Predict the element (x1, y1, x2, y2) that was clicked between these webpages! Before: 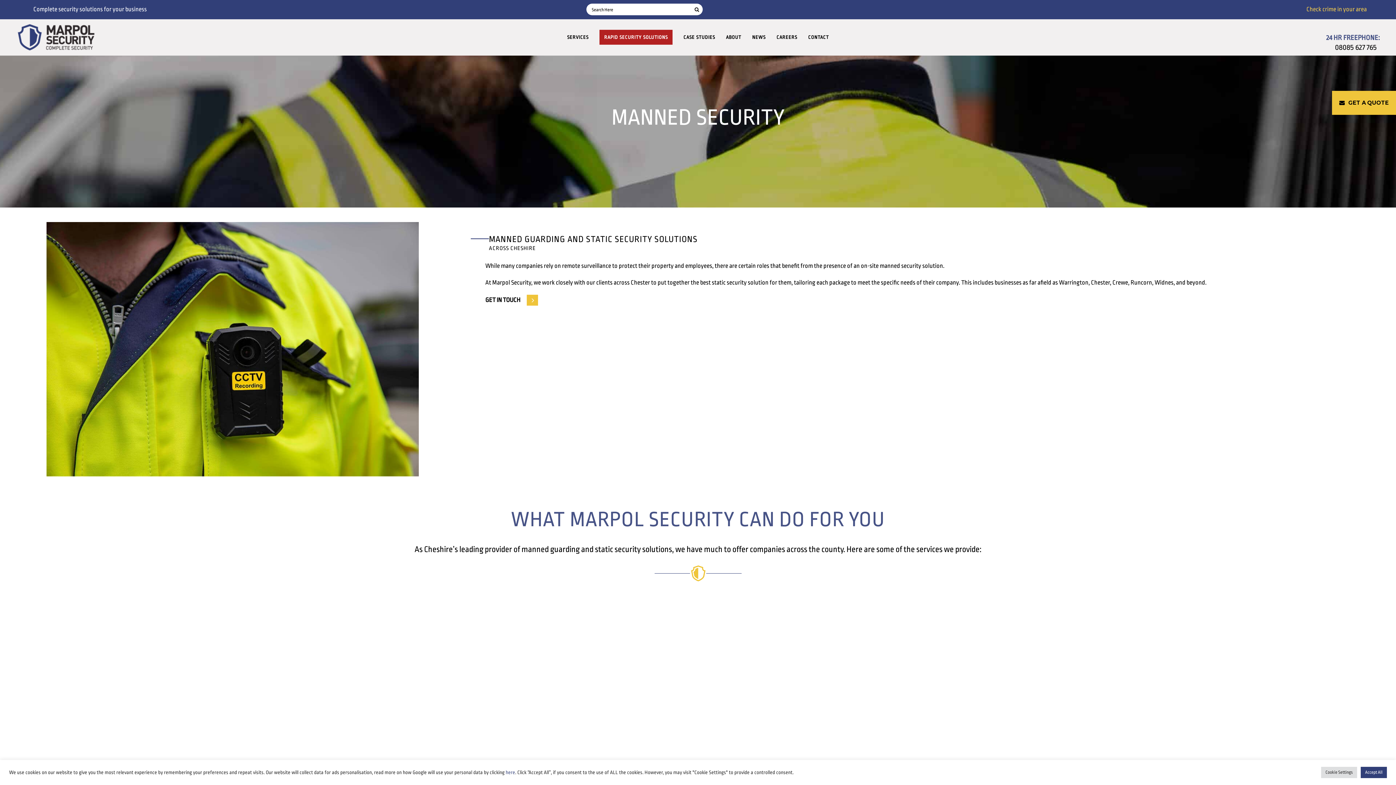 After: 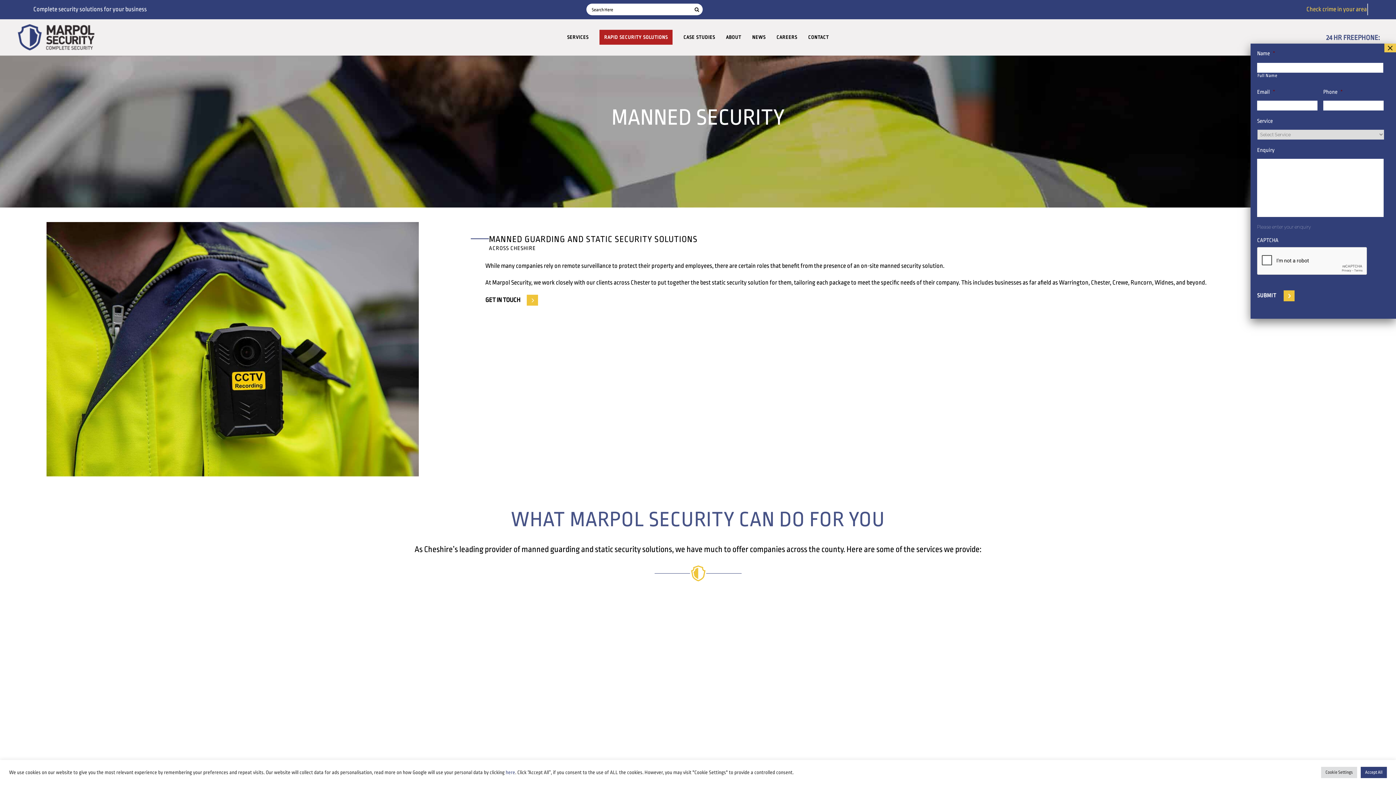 Action: label: GET A QUOTE bbox: (1345, 99, 1389, 106)